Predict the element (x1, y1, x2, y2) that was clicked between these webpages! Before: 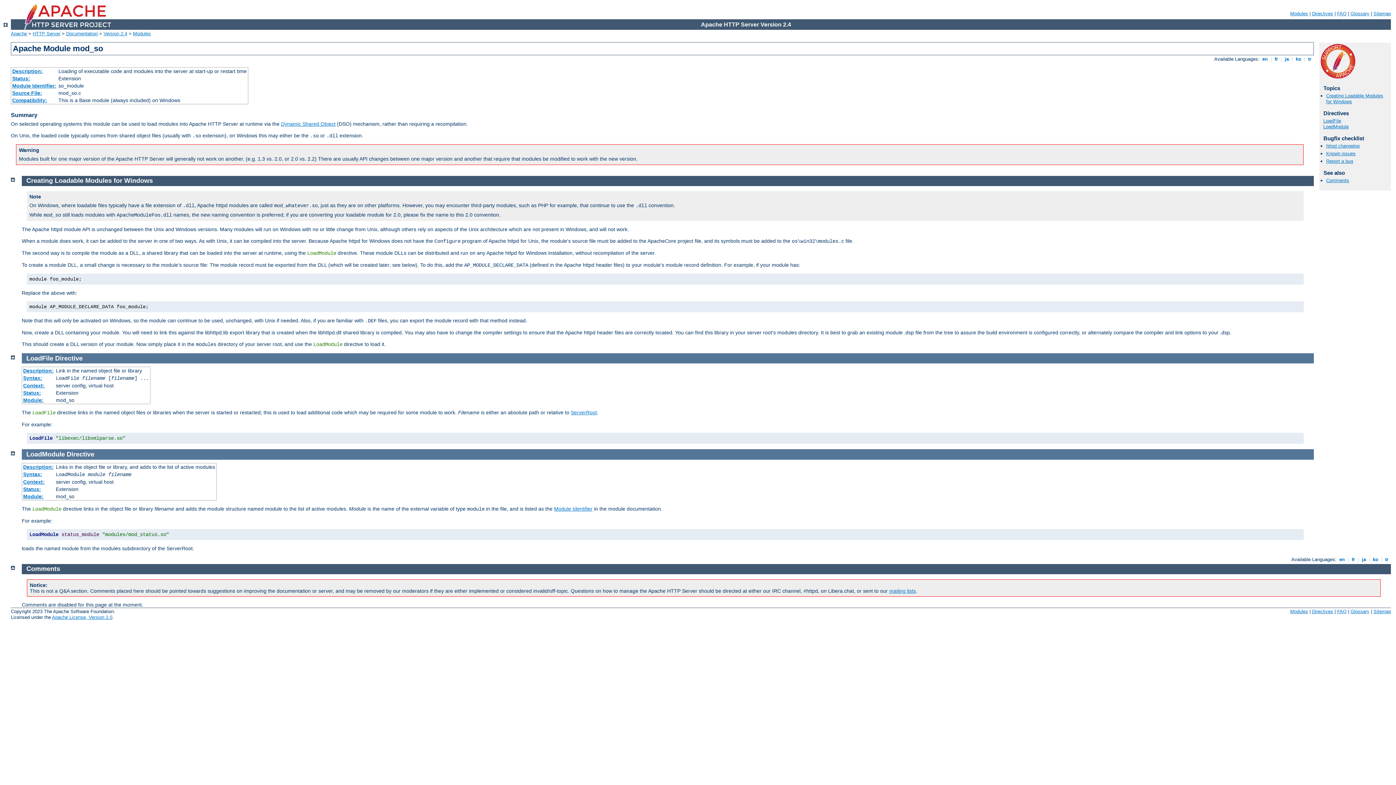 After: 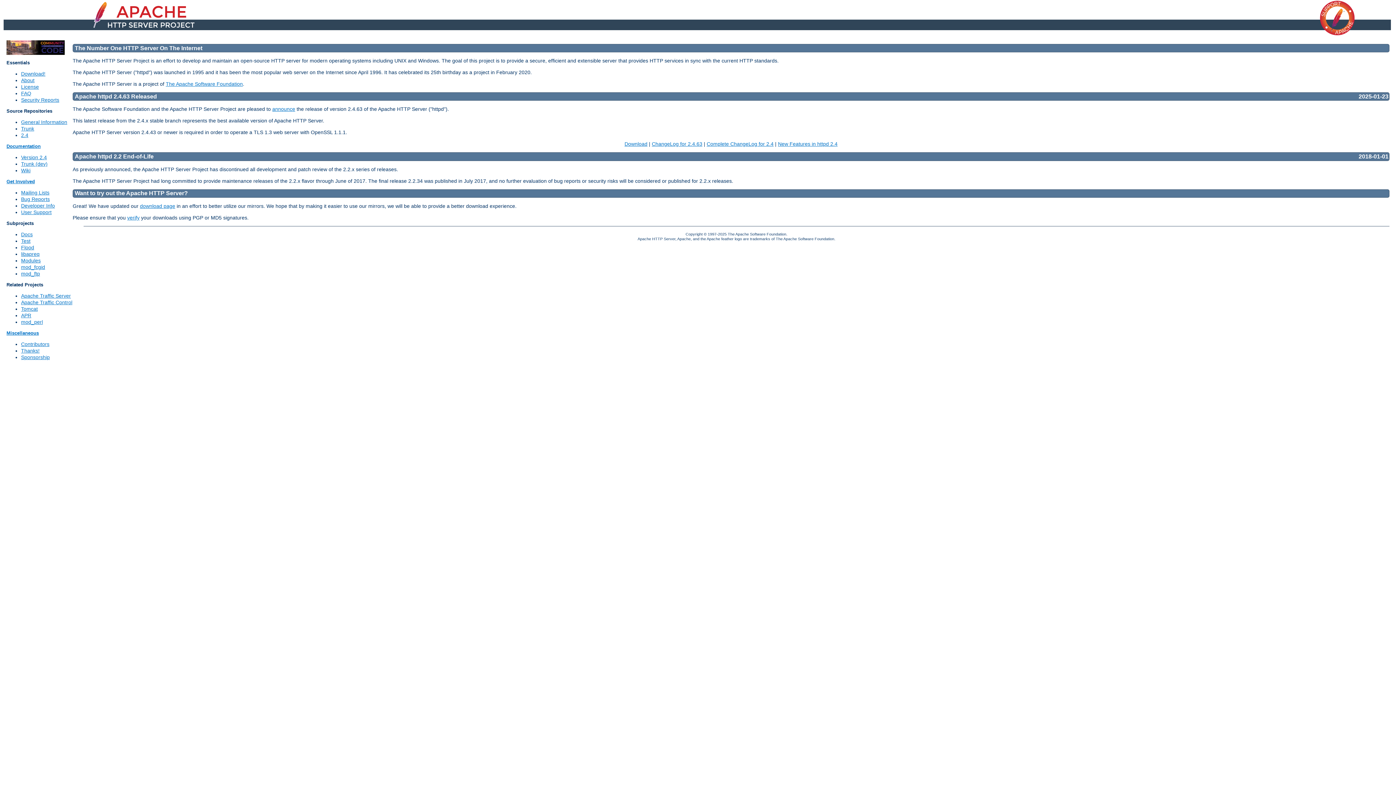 Action: label: HTTP Server bbox: (32, 30, 60, 36)